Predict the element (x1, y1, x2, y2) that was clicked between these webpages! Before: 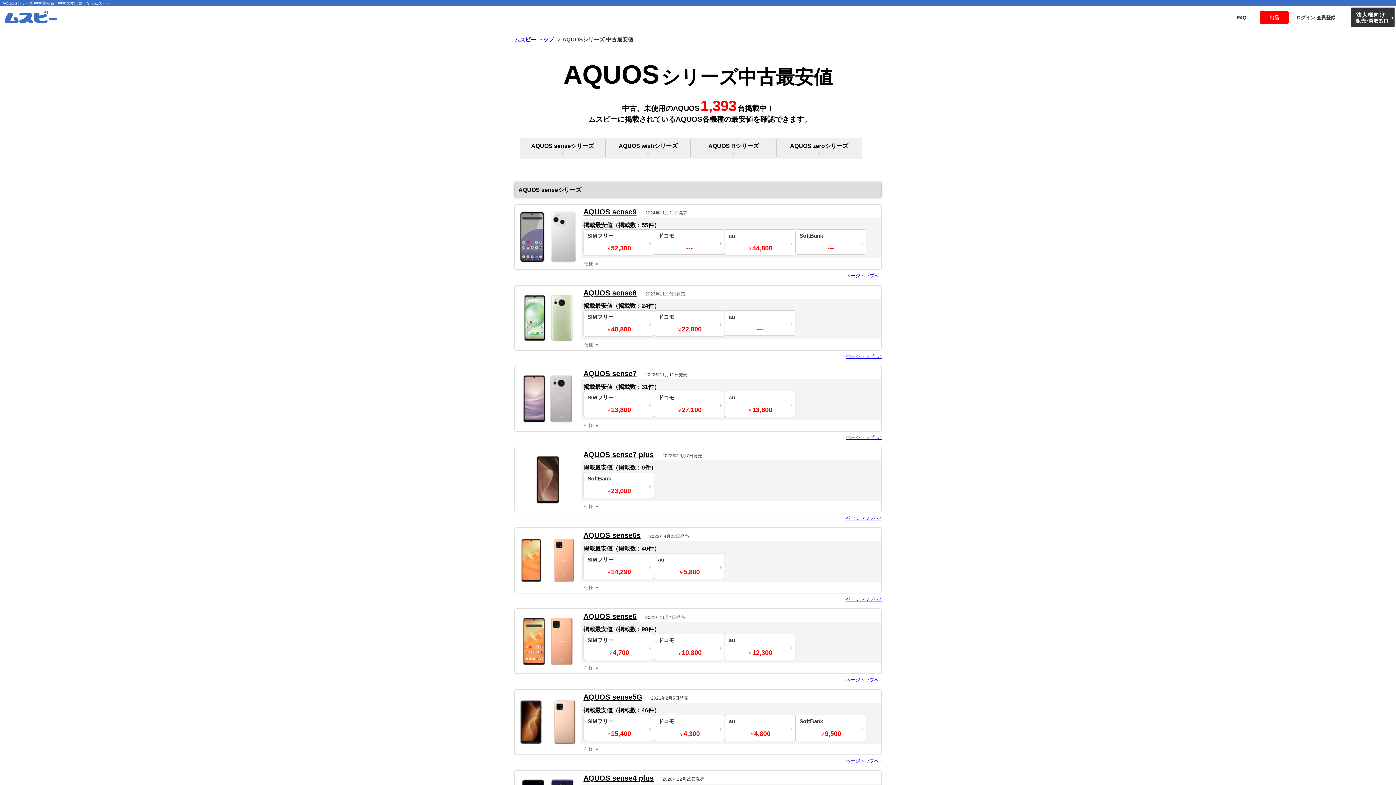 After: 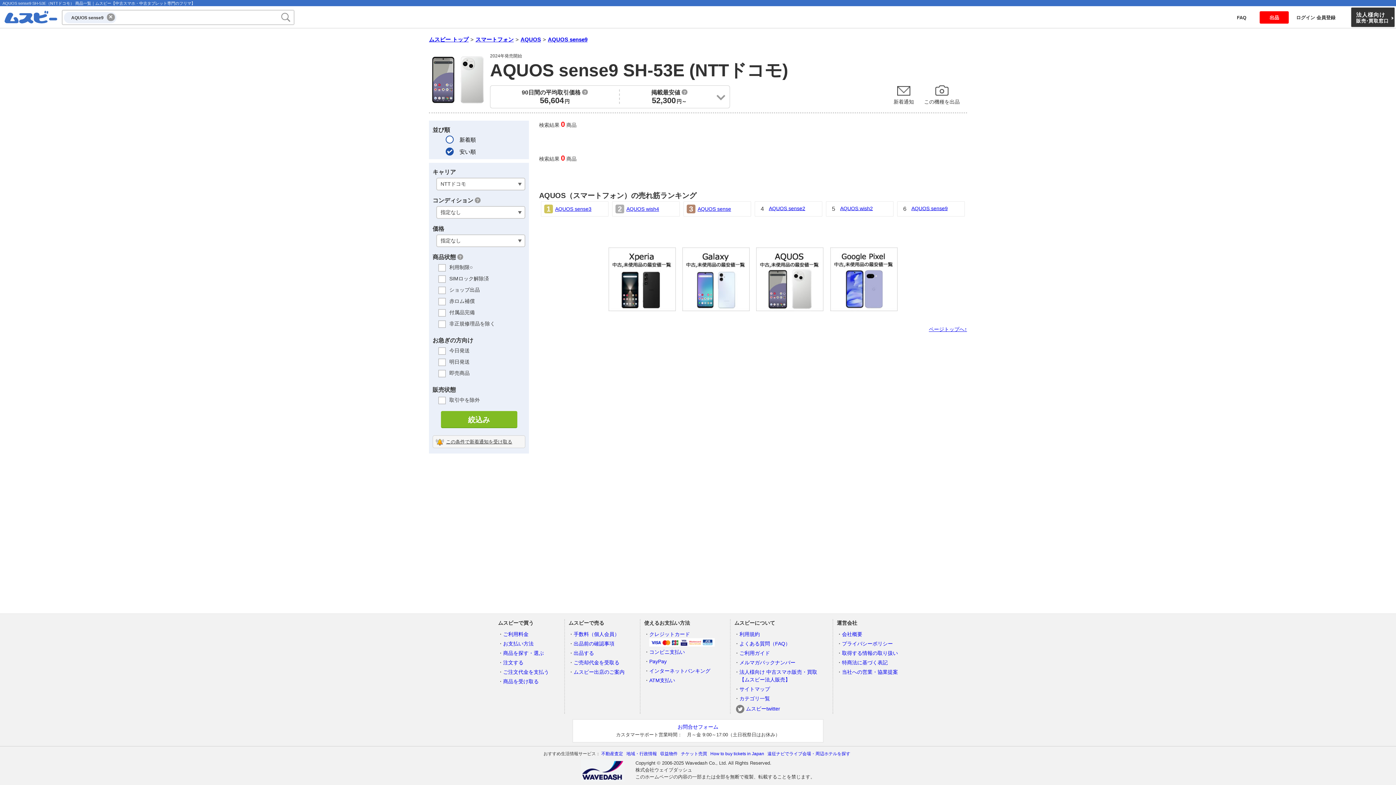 Action: bbox: (654, 229, 725, 254) label: ドコモ
---